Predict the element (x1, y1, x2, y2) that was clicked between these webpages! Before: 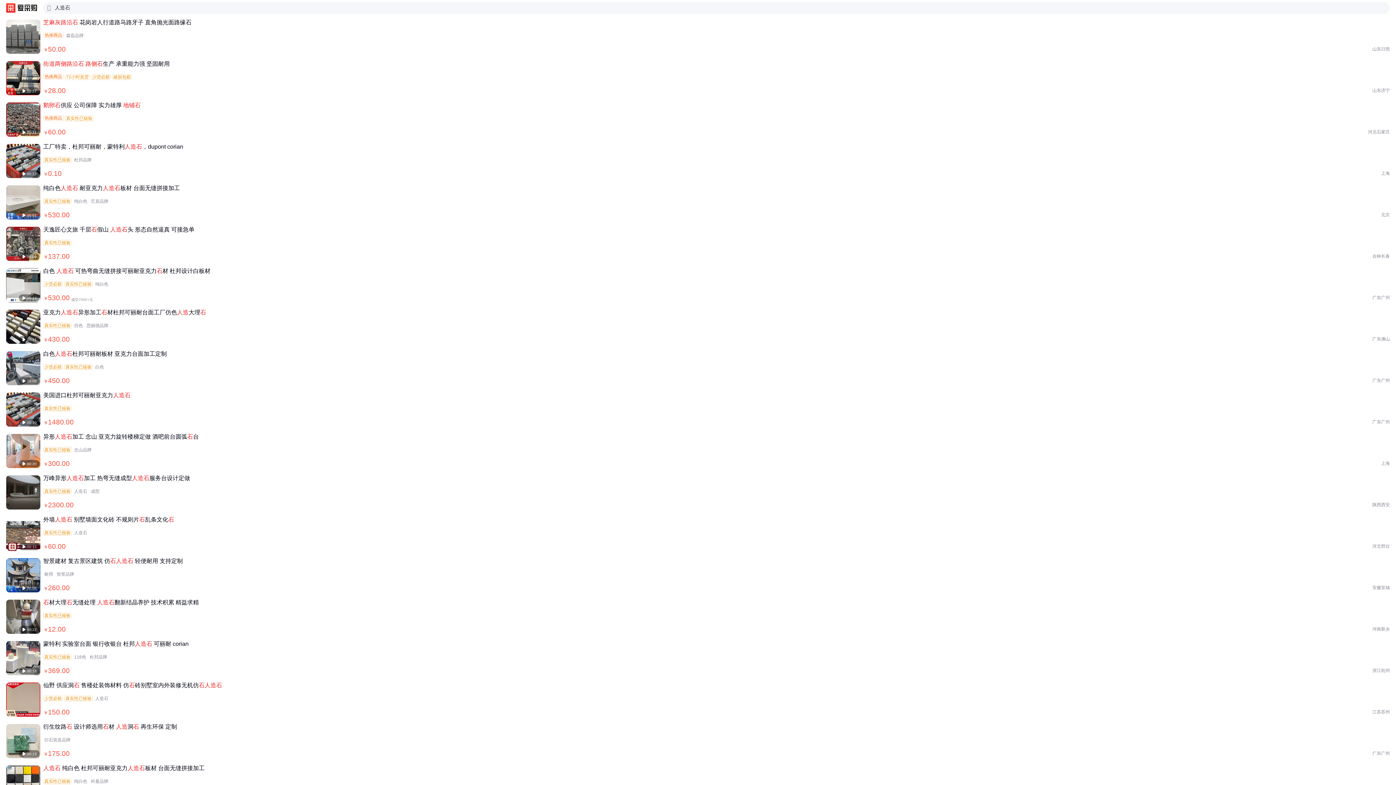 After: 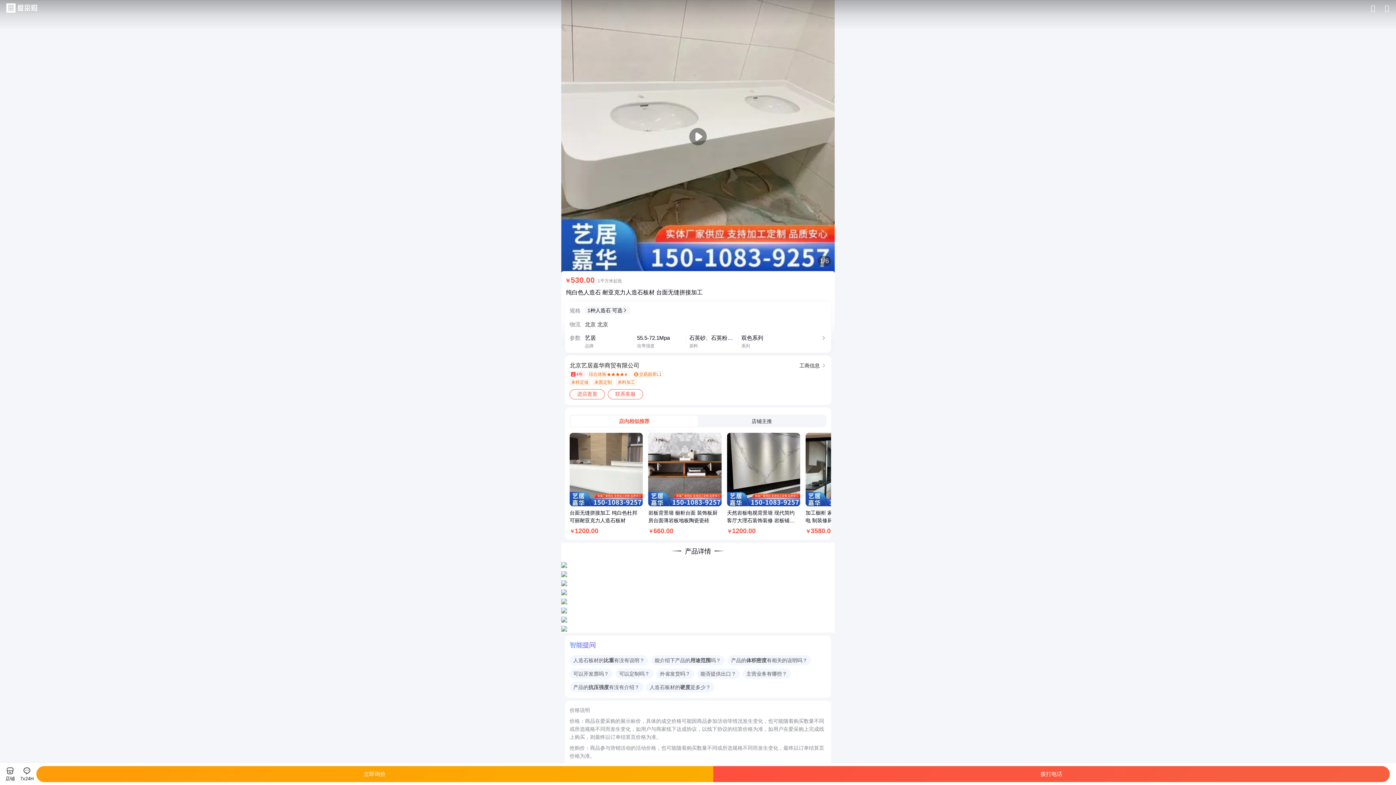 Action: label: 00:01
纯白色人造石 耐亚克力人造石板材 台面无缝拼接加工
真实性已核验纯白色艺居品牌

￥530.00

北京 bbox: (6, 185, 1390, 219)